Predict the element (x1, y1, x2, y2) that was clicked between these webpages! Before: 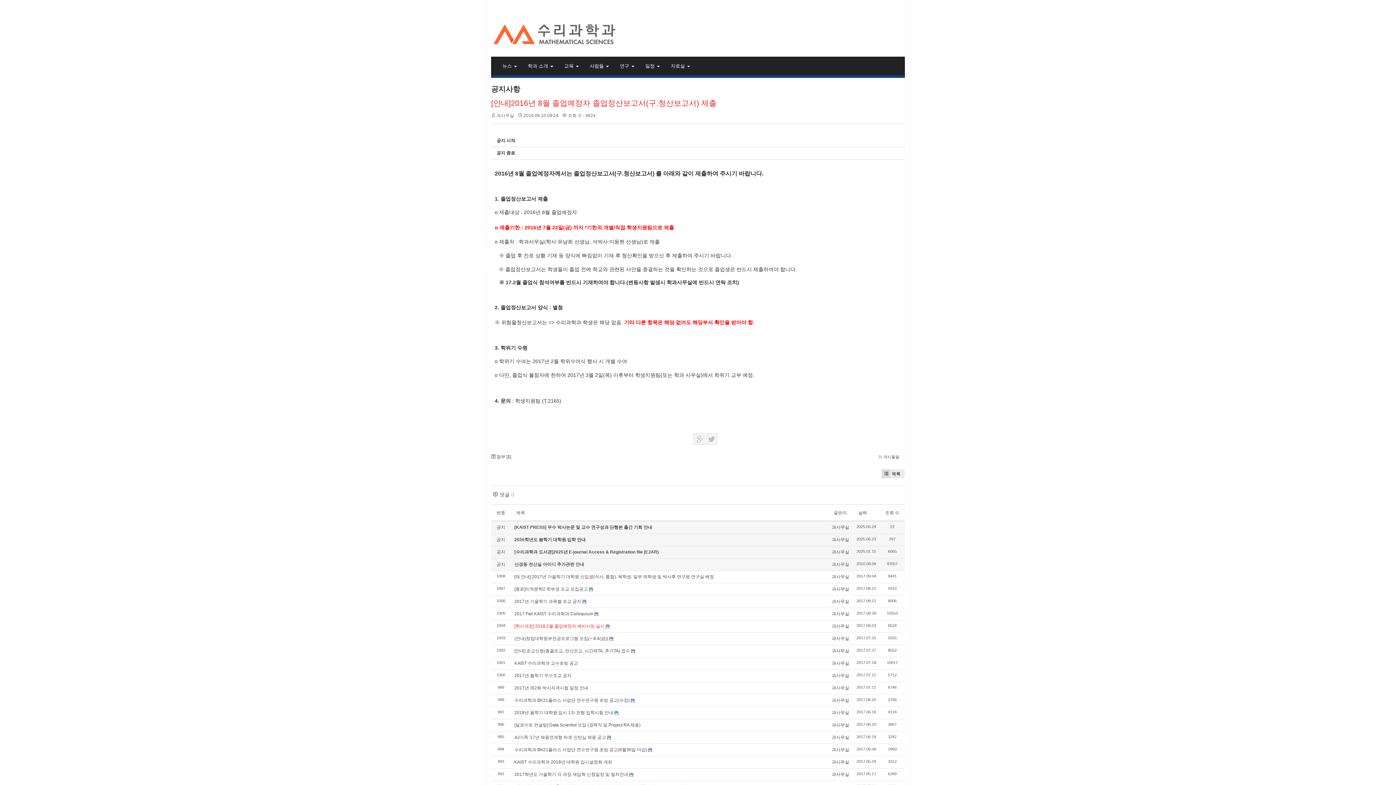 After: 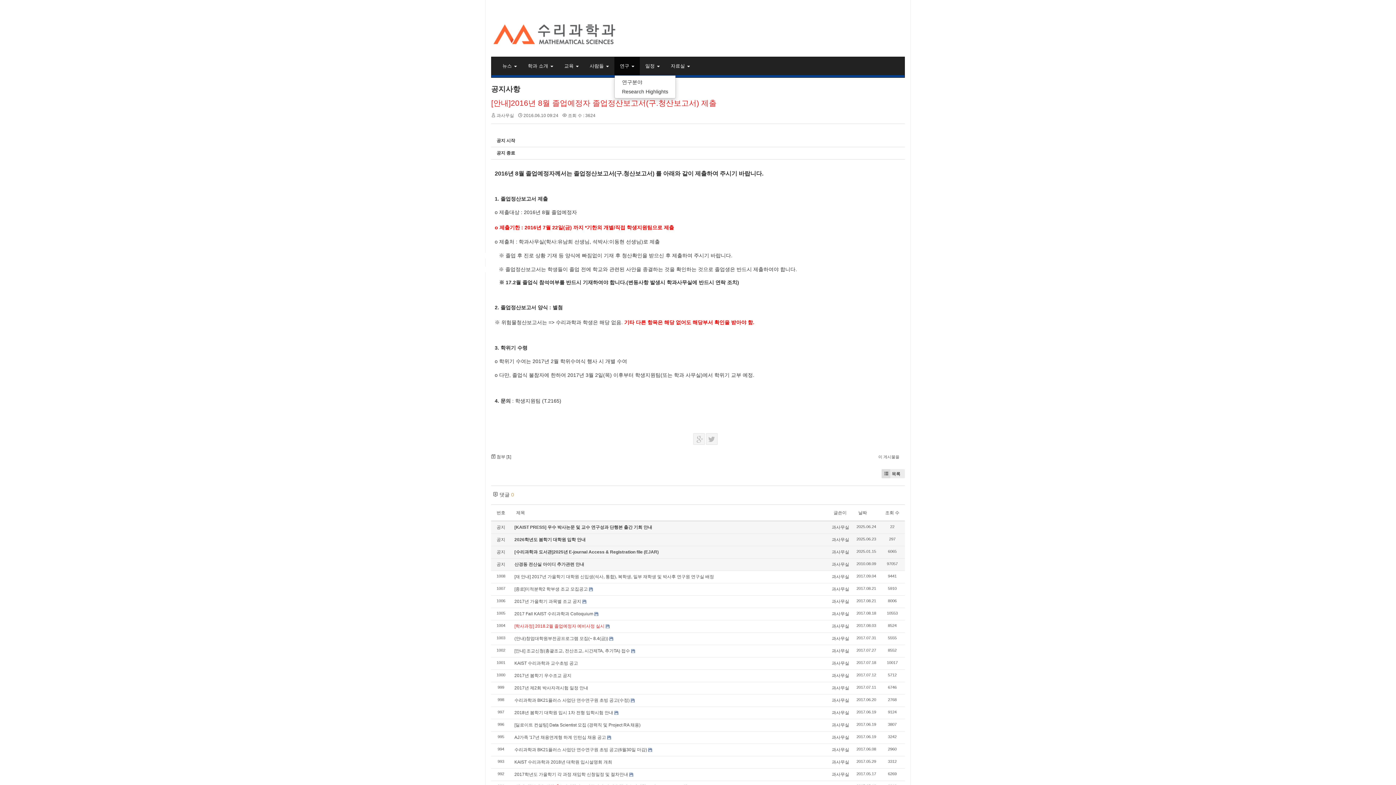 Action: bbox: (614, 57, 640, 75) label: 연구 